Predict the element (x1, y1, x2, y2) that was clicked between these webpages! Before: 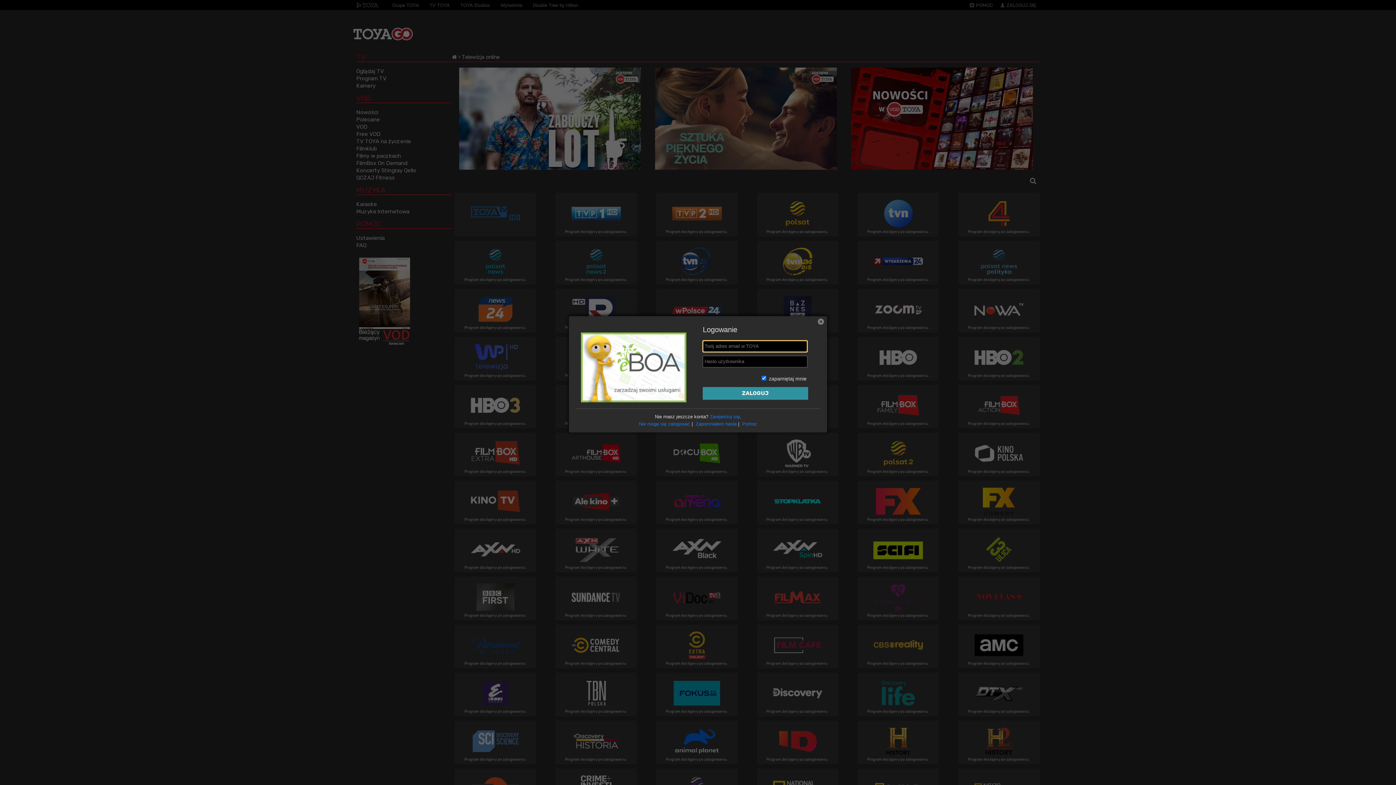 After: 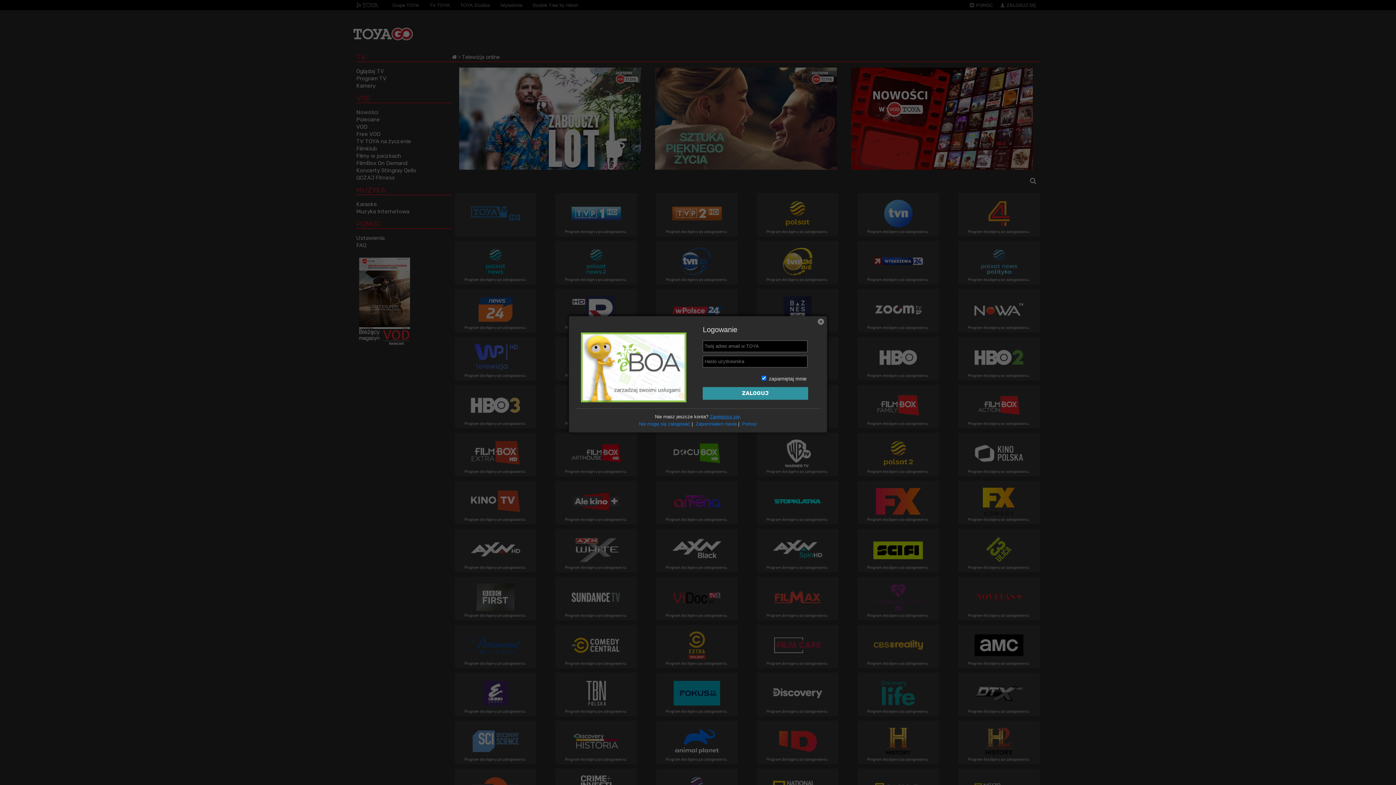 Action: bbox: (710, 414, 739, 419) label: Zarejestruj się